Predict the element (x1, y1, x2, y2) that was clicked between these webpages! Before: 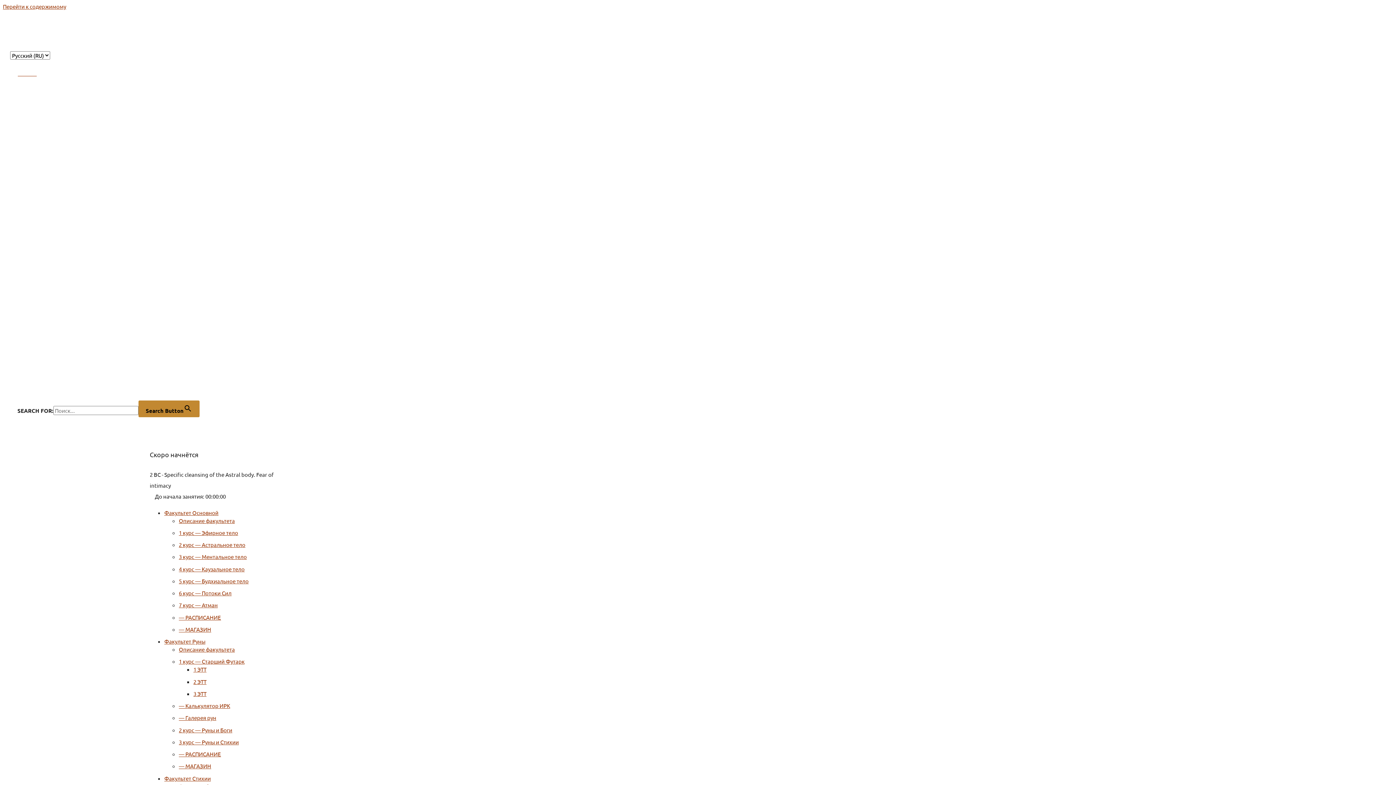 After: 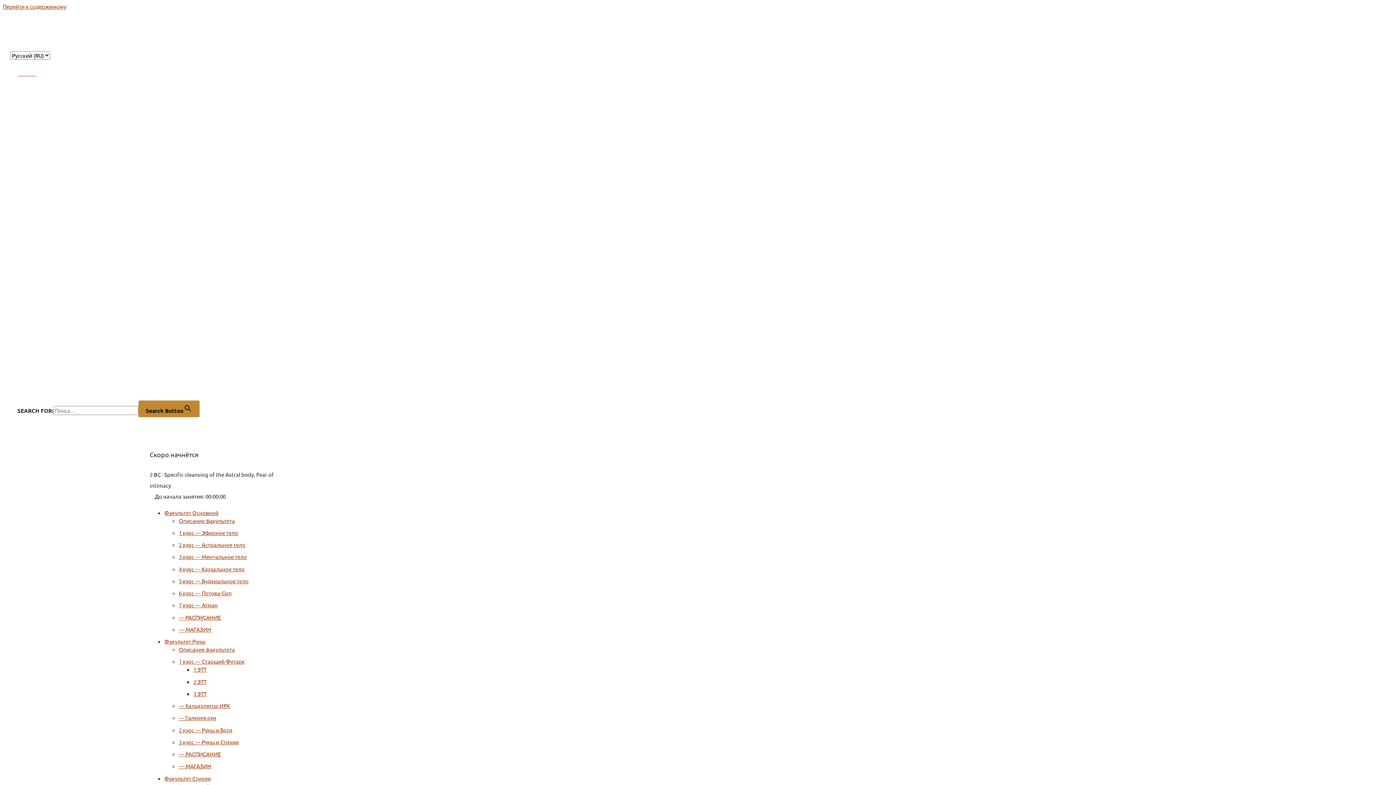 Action: bbox: (178, 738, 238, 745) label: 3 курс — Руны и Стихии